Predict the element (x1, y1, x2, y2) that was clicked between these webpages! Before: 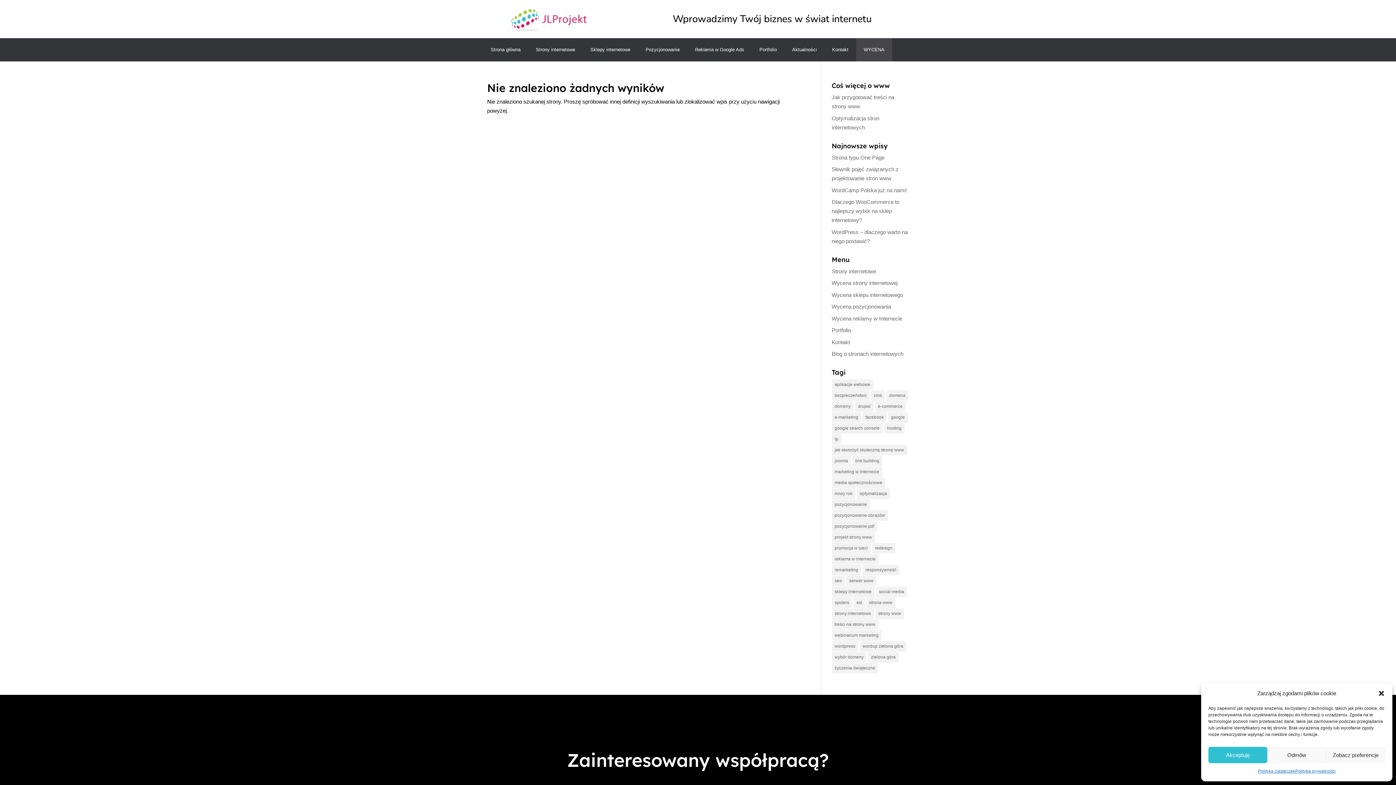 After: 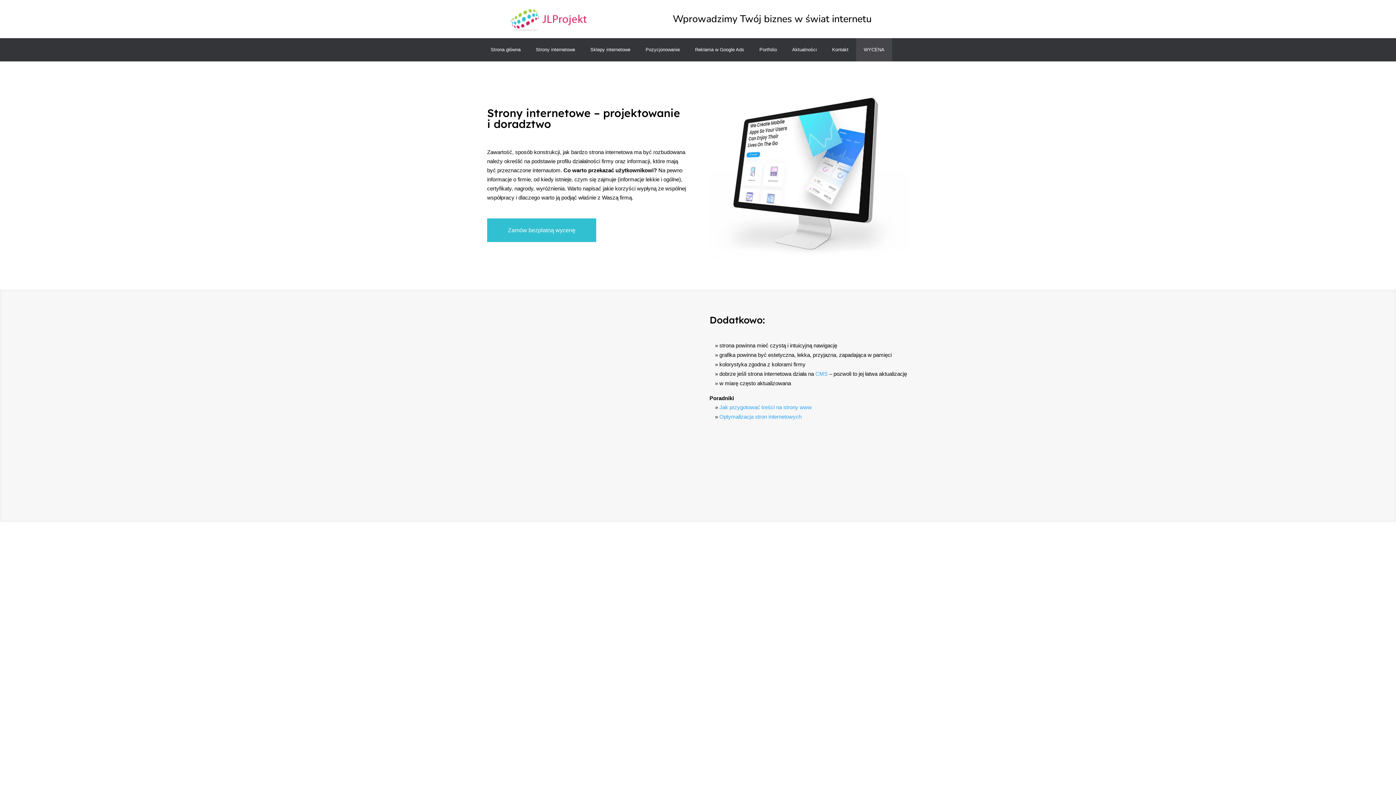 Action: label: Strony internetowe bbox: (528, 38, 582, 61)